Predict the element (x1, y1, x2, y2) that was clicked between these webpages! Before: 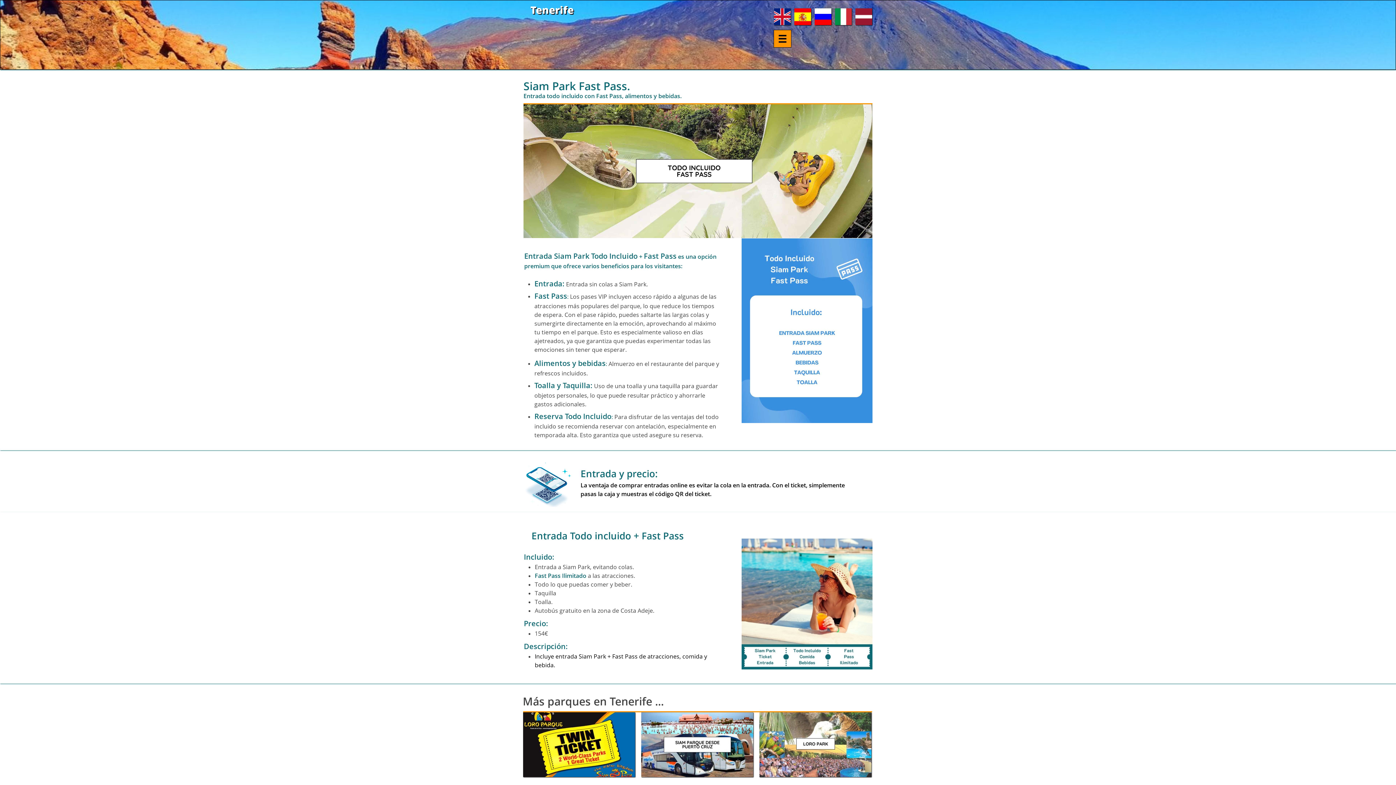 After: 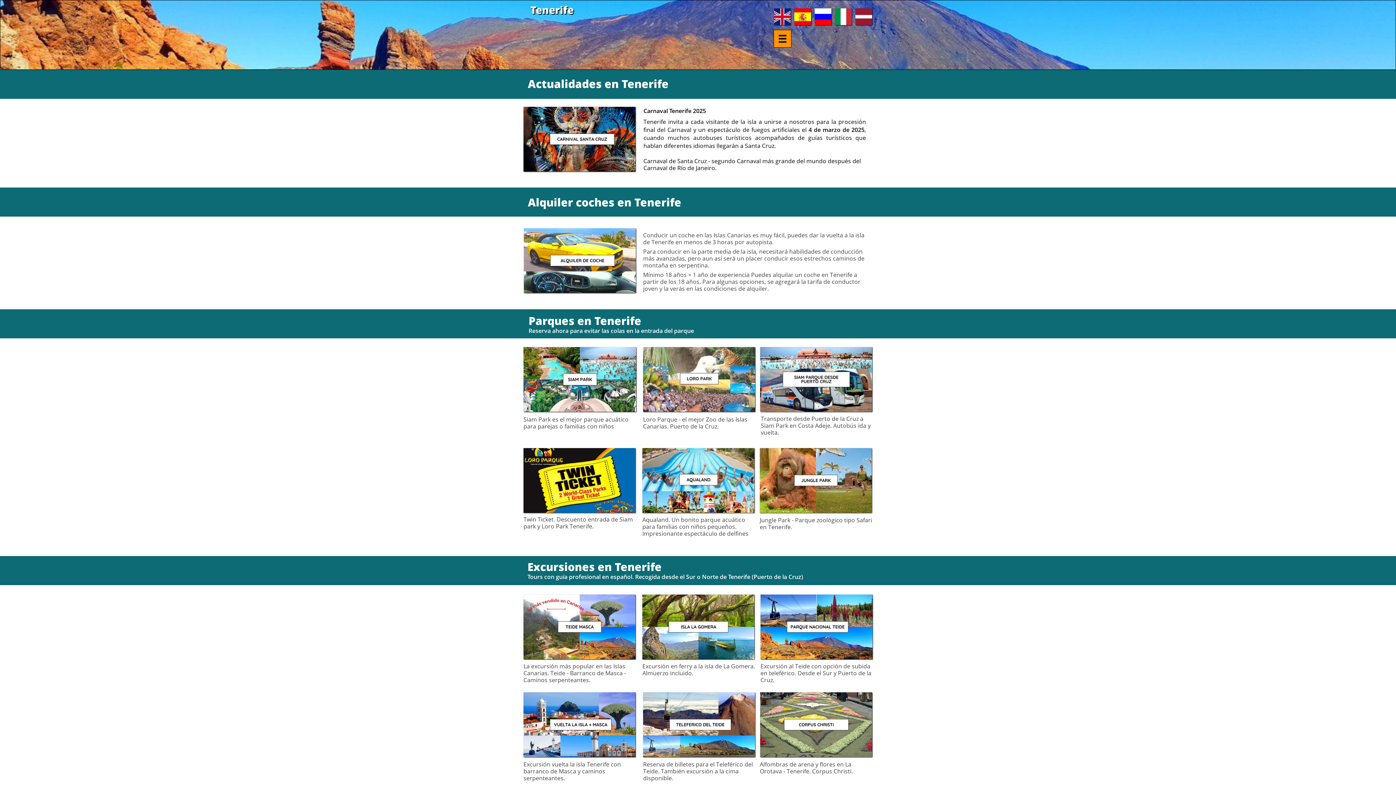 Action: bbox: (794, 8, 811, 25)